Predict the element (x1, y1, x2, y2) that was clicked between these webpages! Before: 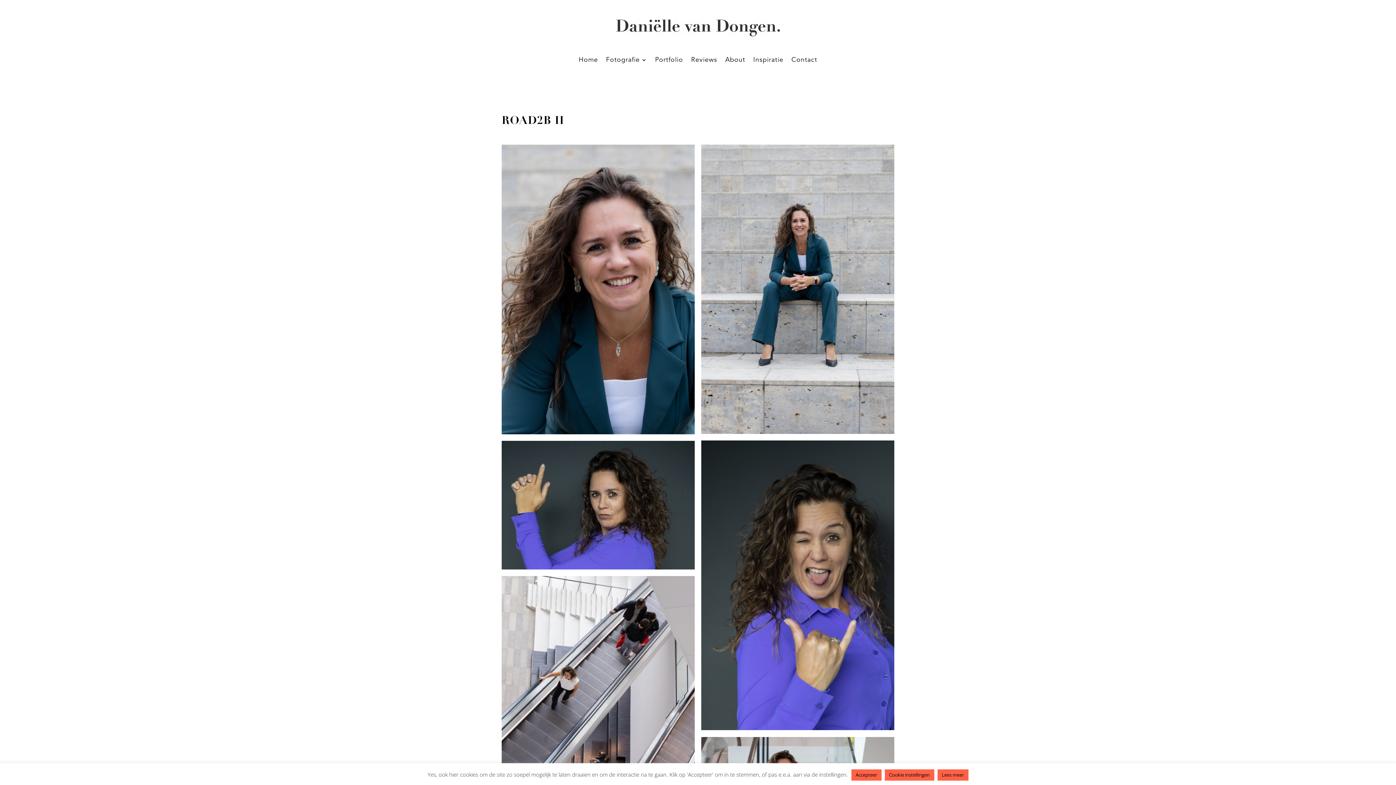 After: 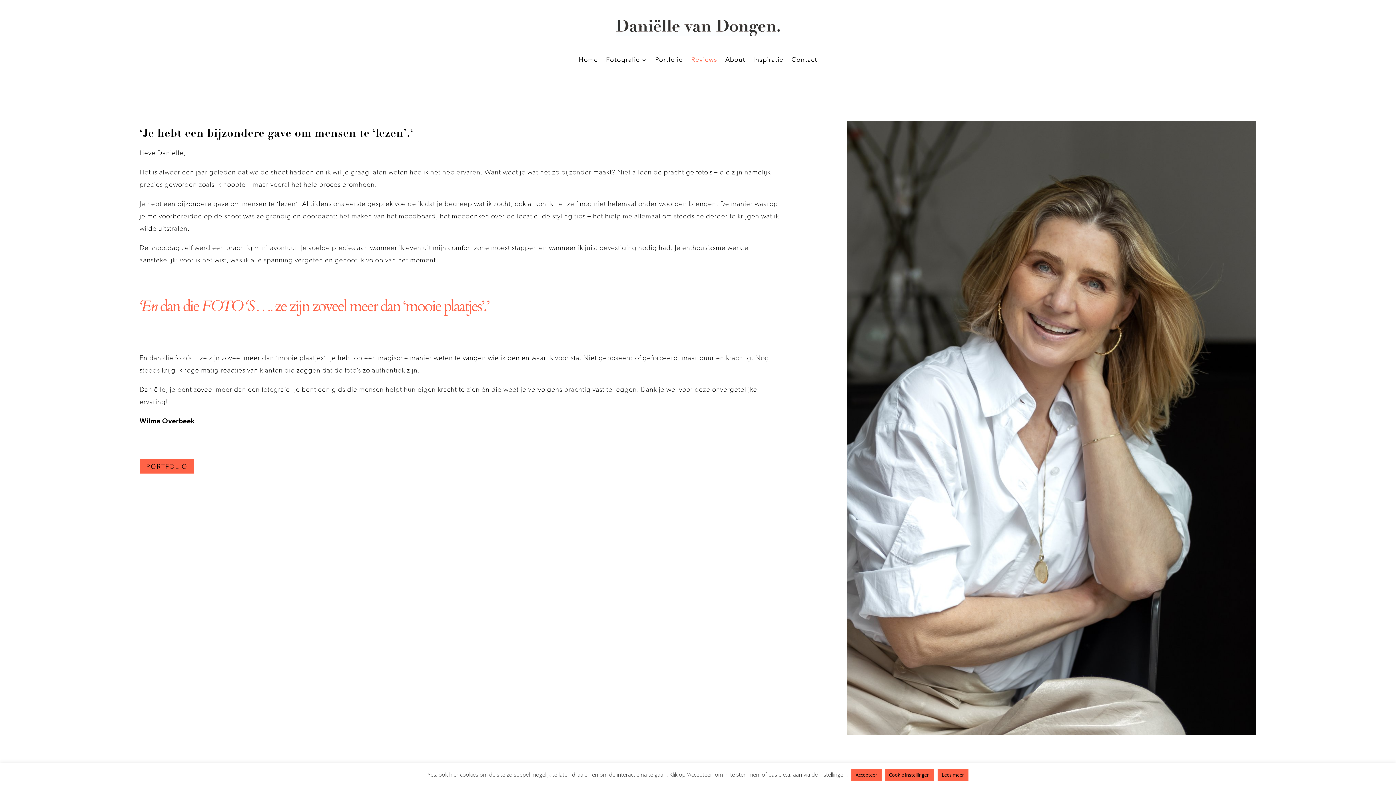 Action: label: Reviews bbox: (691, 57, 717, 65)